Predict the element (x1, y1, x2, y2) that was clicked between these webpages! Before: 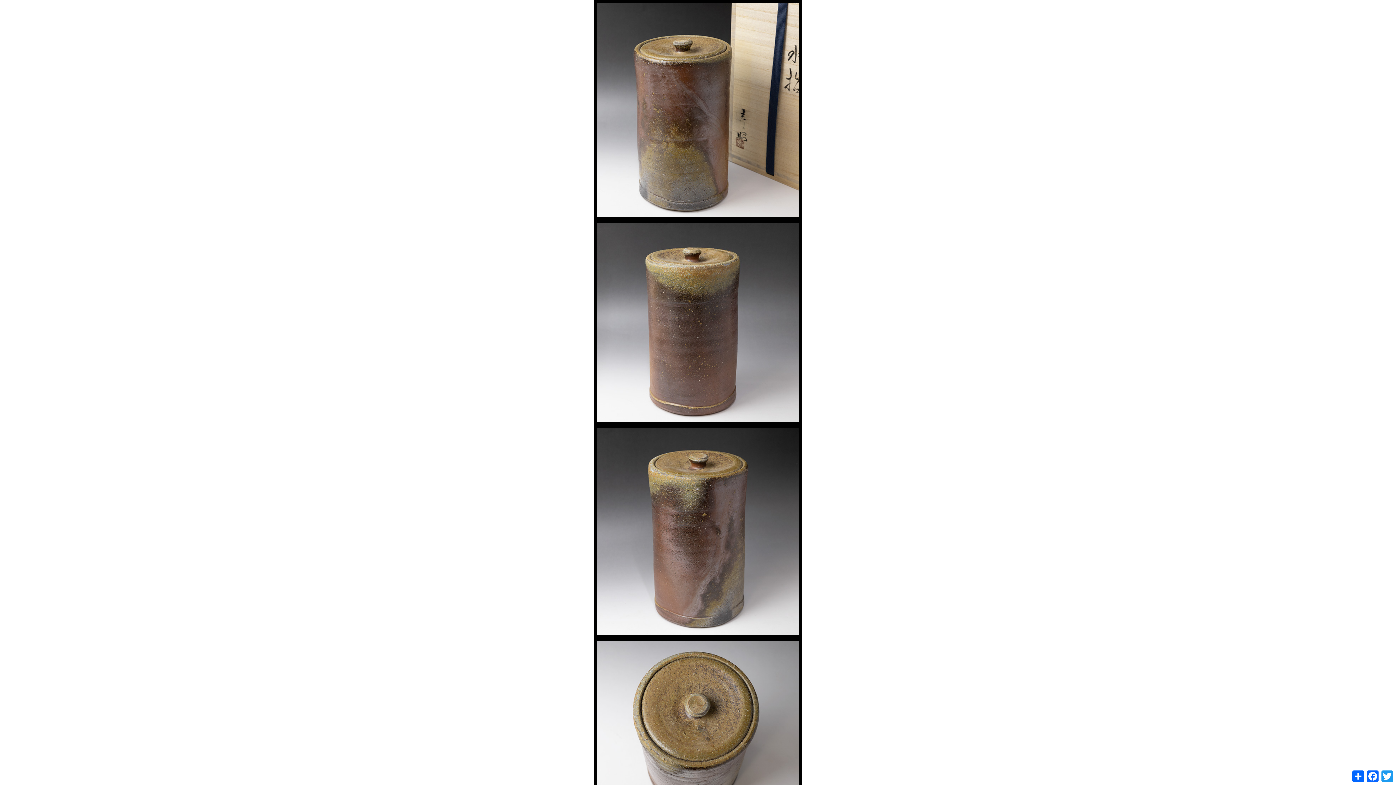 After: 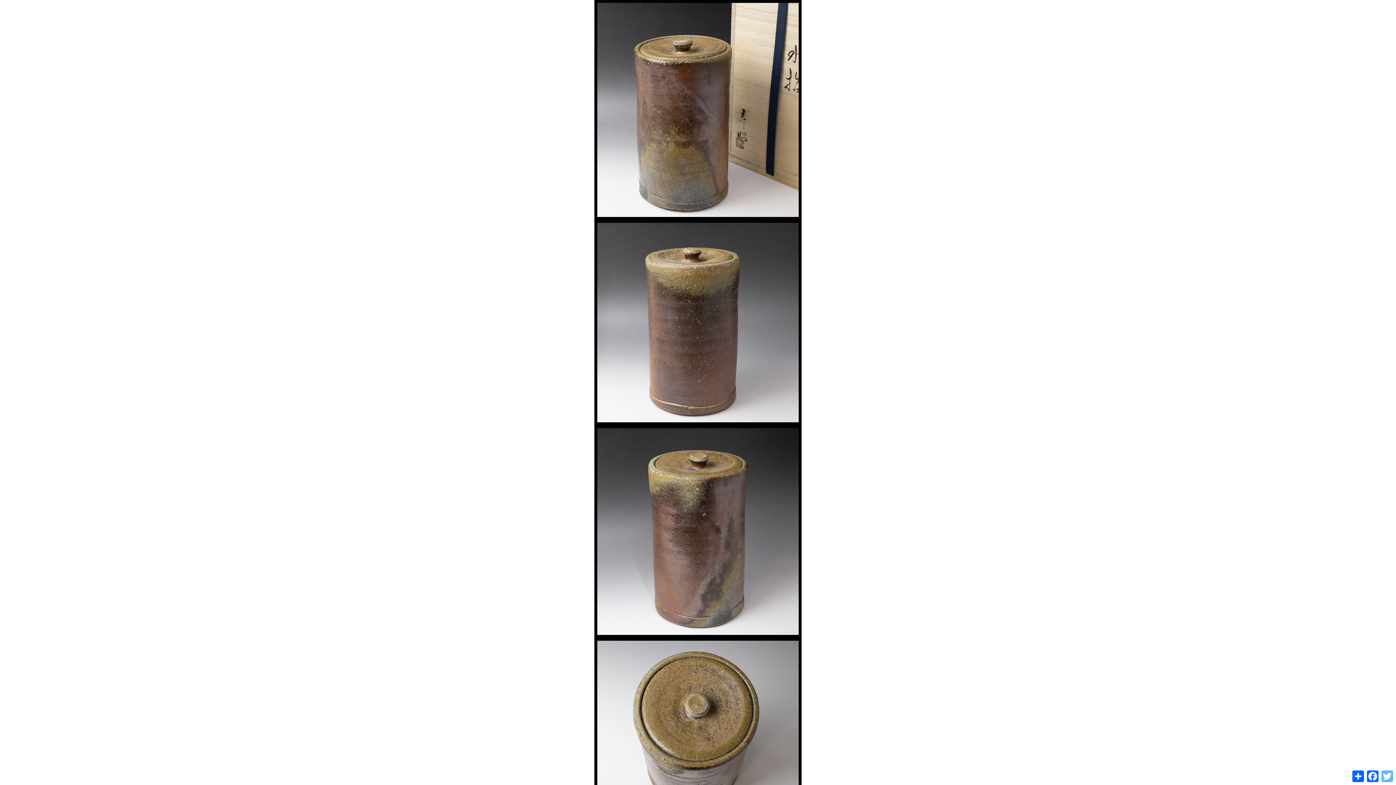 Action: label: Twitter bbox: (1380, 769, 1394, 784)